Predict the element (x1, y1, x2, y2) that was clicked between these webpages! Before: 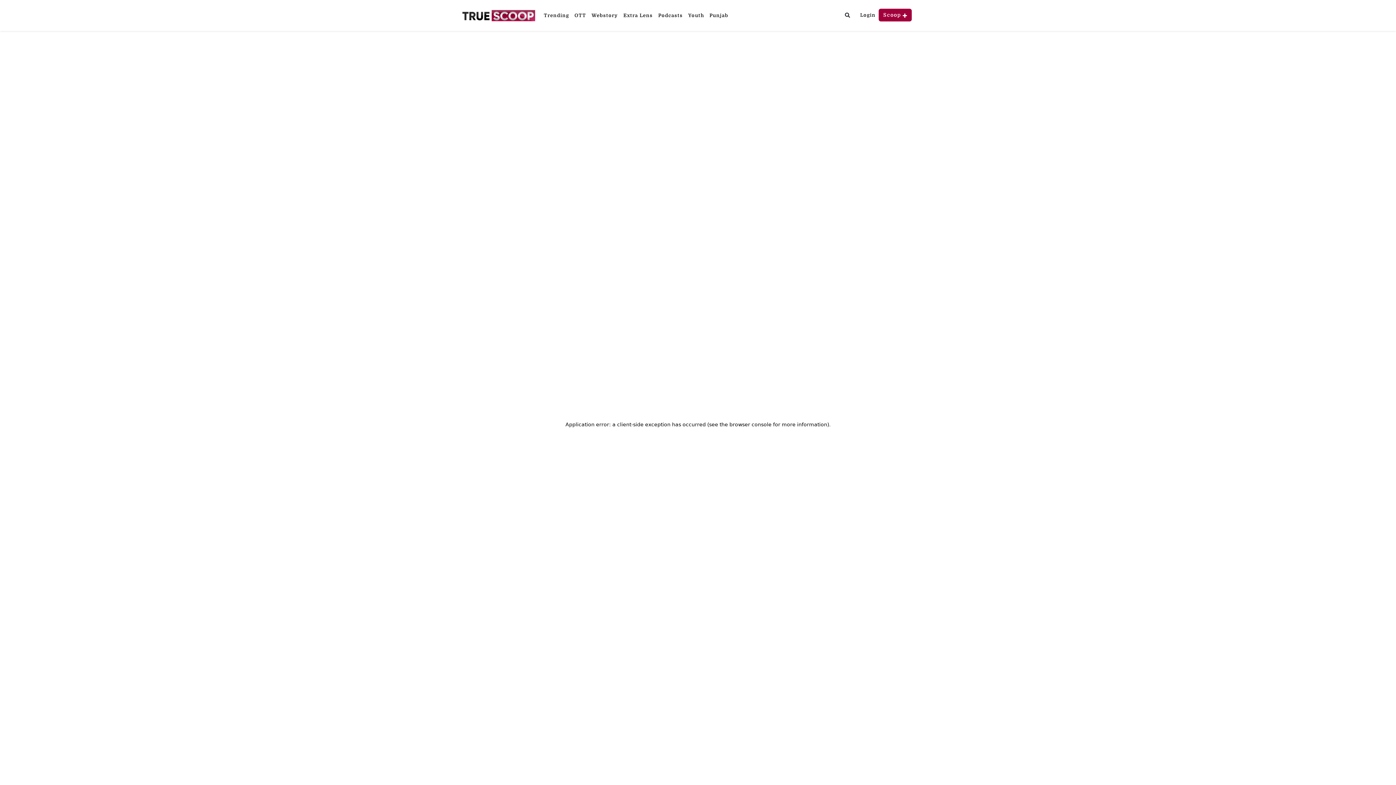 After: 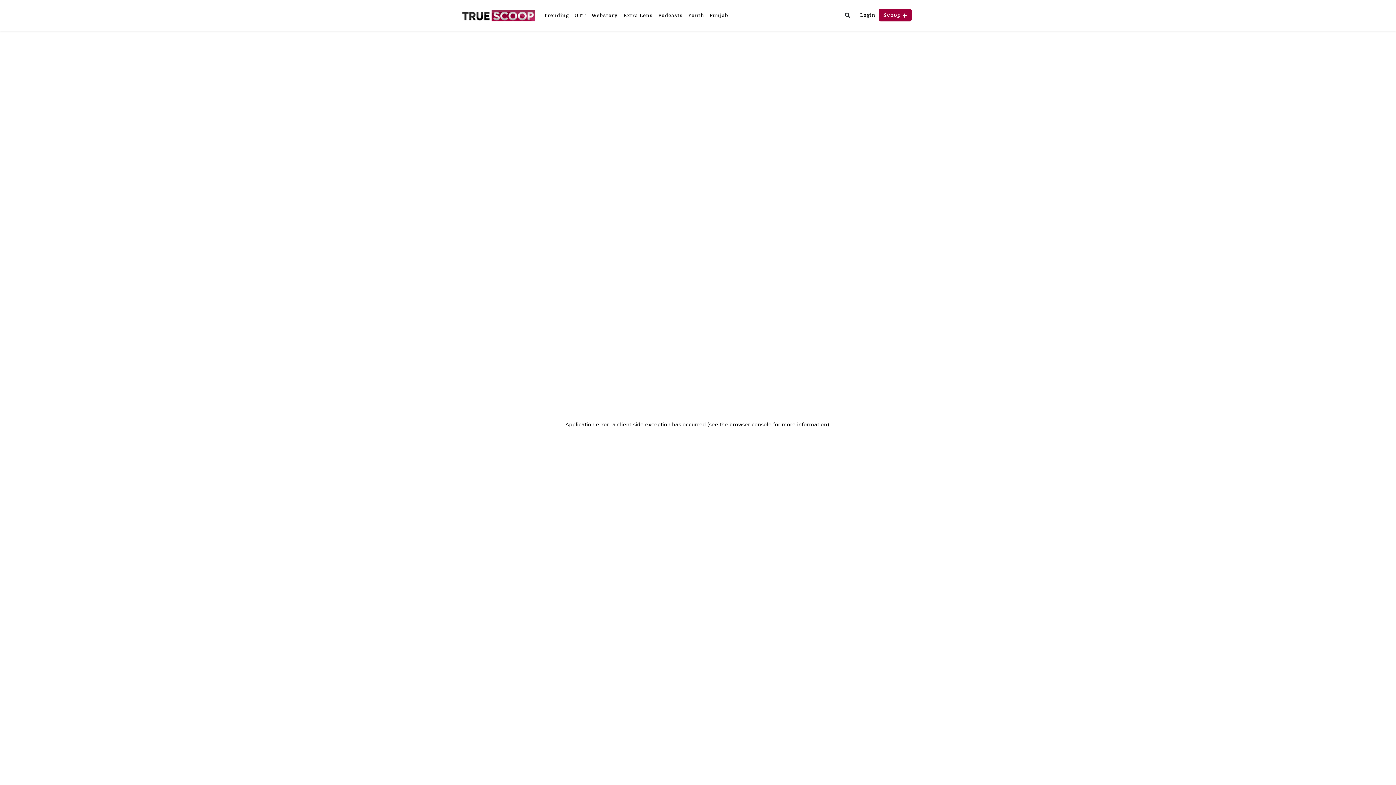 Action: bbox: (685, 9, 706, 21) label: Youth